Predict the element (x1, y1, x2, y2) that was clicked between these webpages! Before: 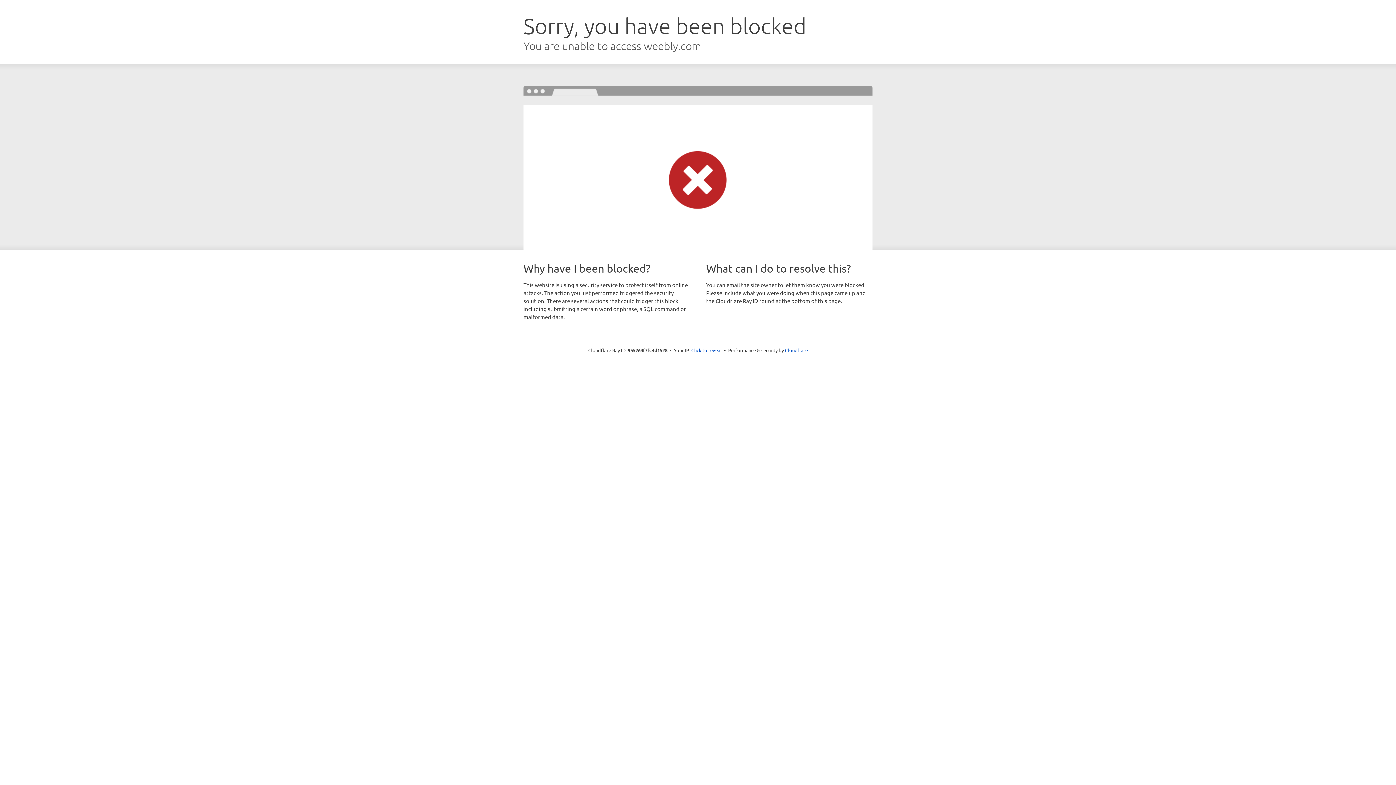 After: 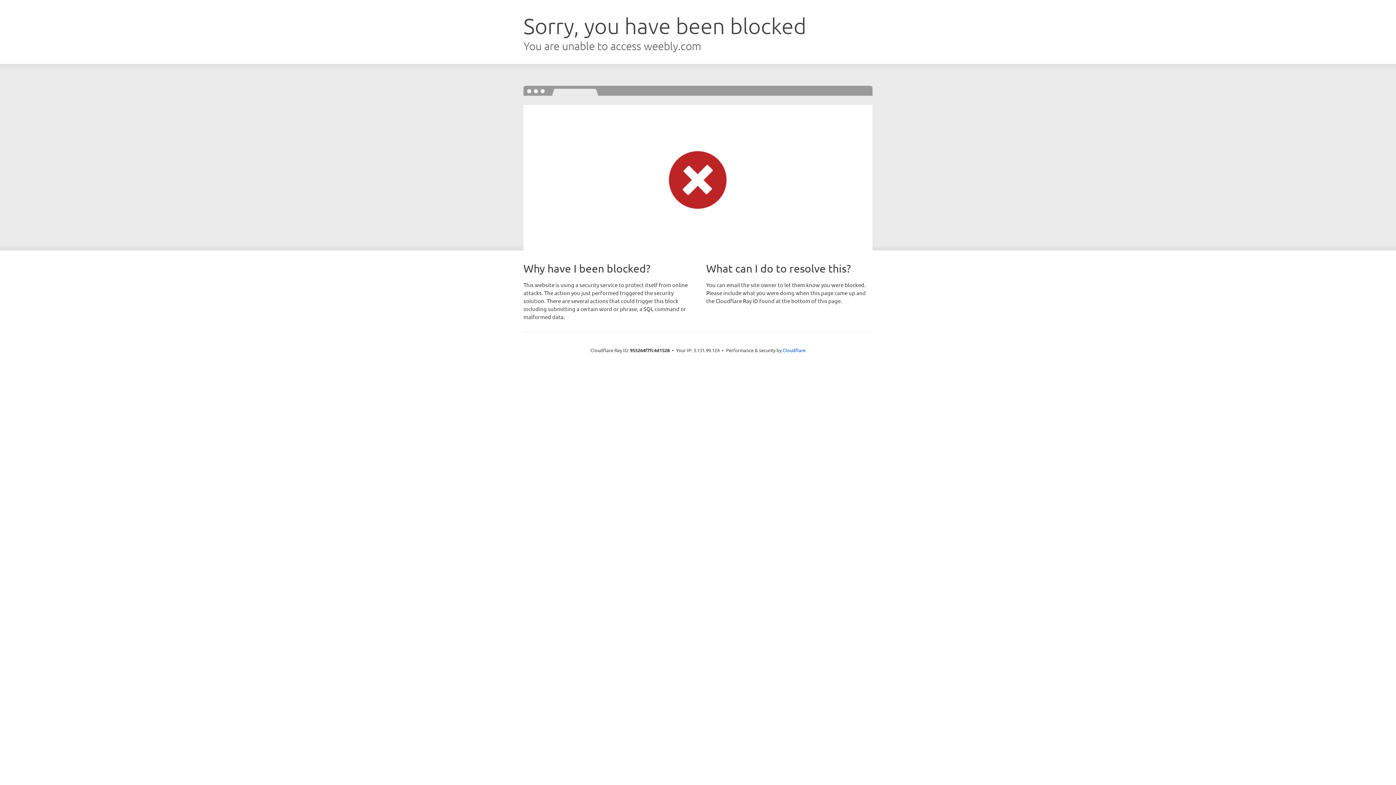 Action: label: Click to reveal bbox: (691, 346, 722, 353)